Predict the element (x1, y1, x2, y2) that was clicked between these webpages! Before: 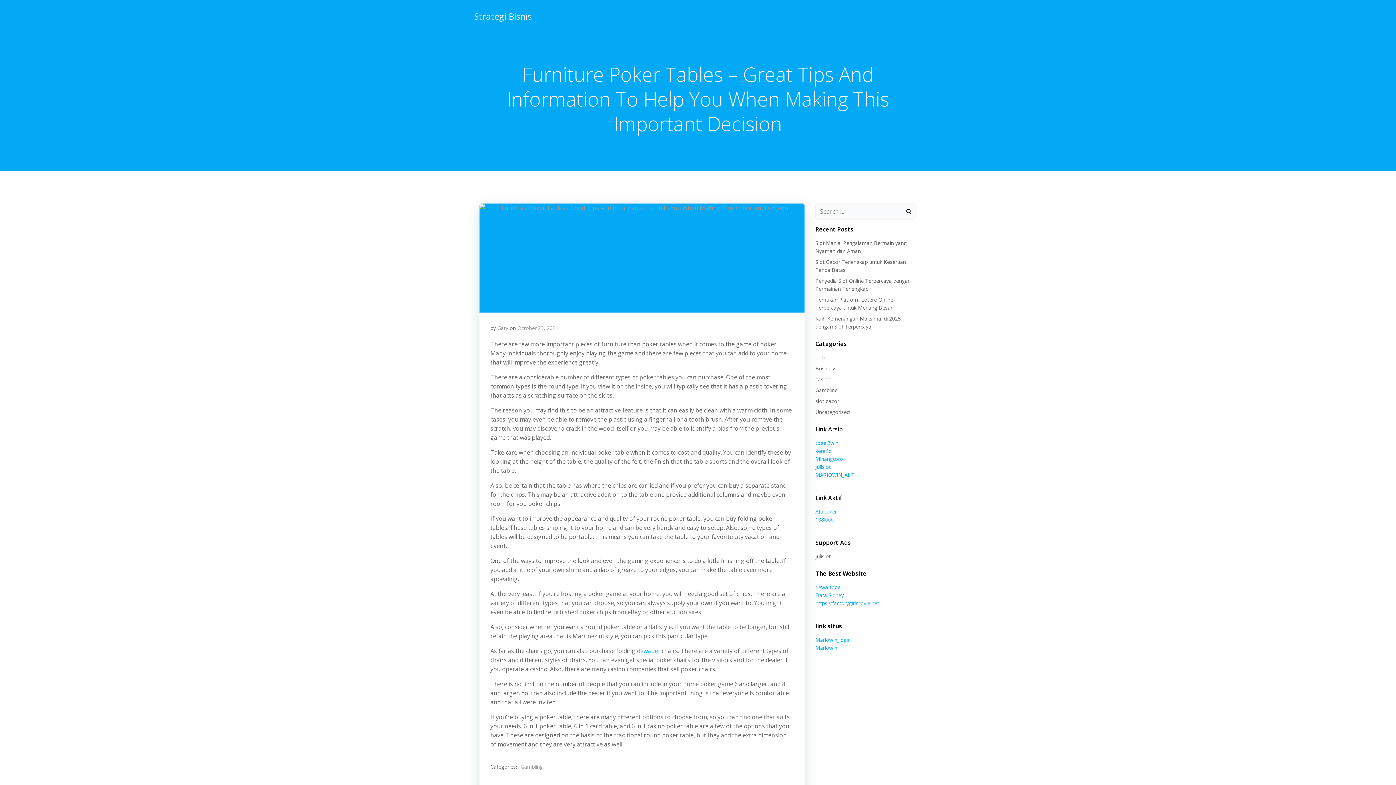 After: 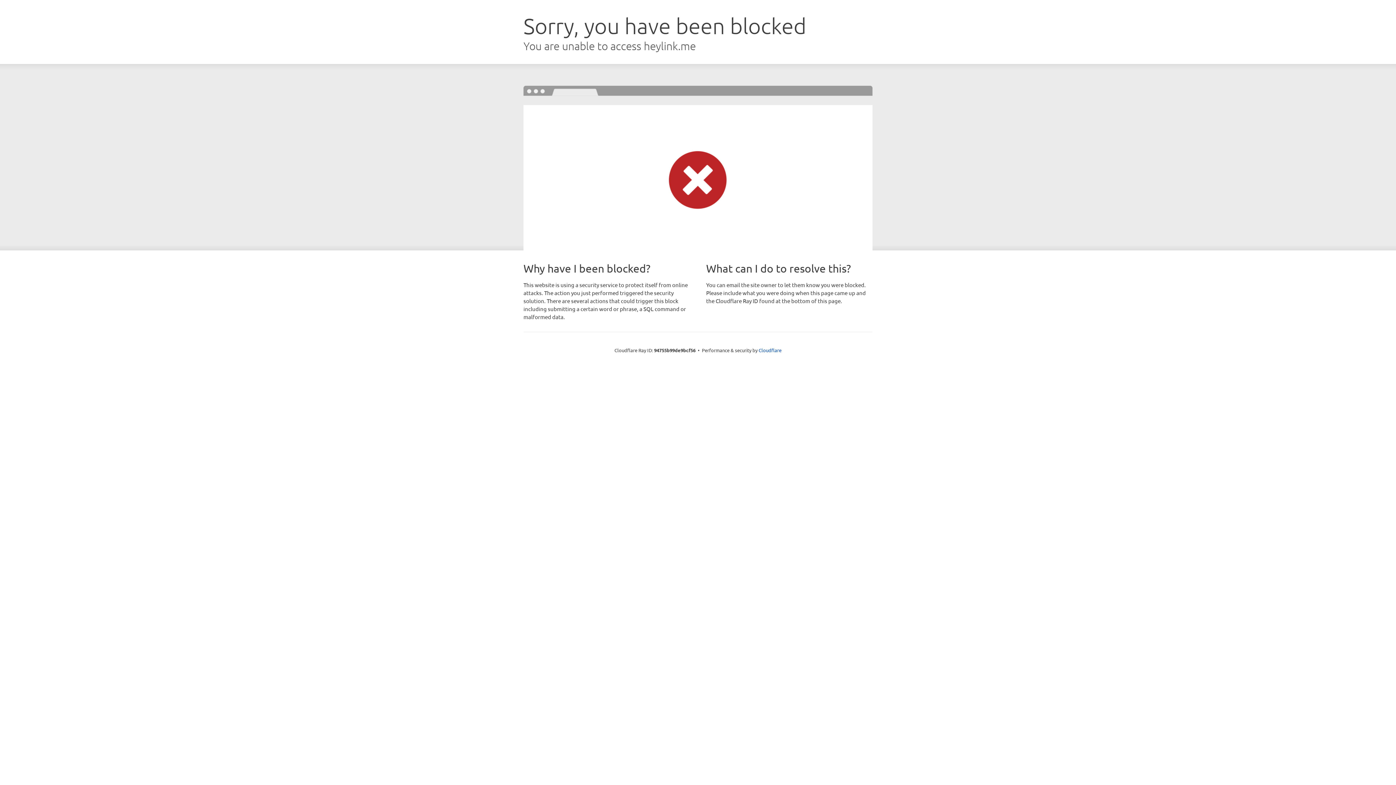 Action: label: Mariowin bbox: (815, 644, 837, 651)